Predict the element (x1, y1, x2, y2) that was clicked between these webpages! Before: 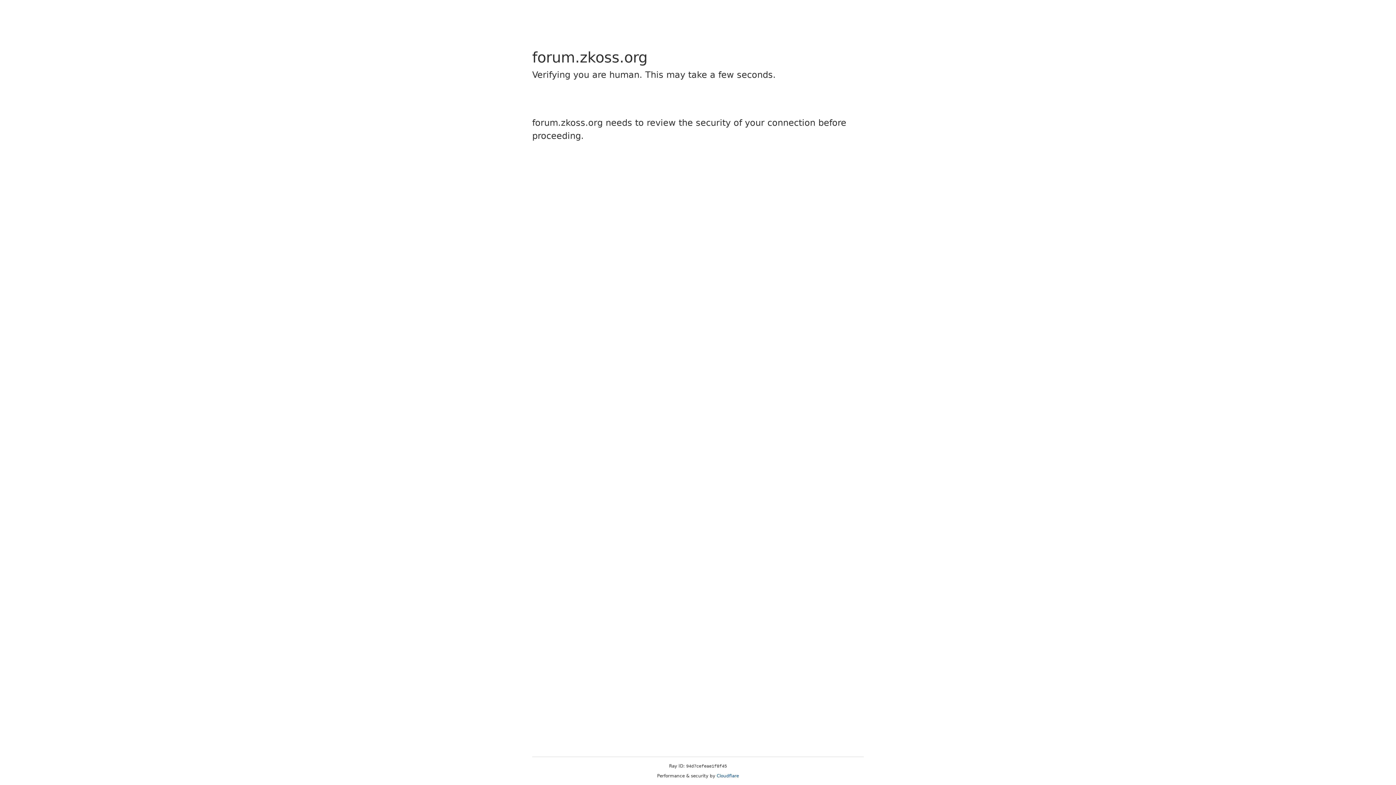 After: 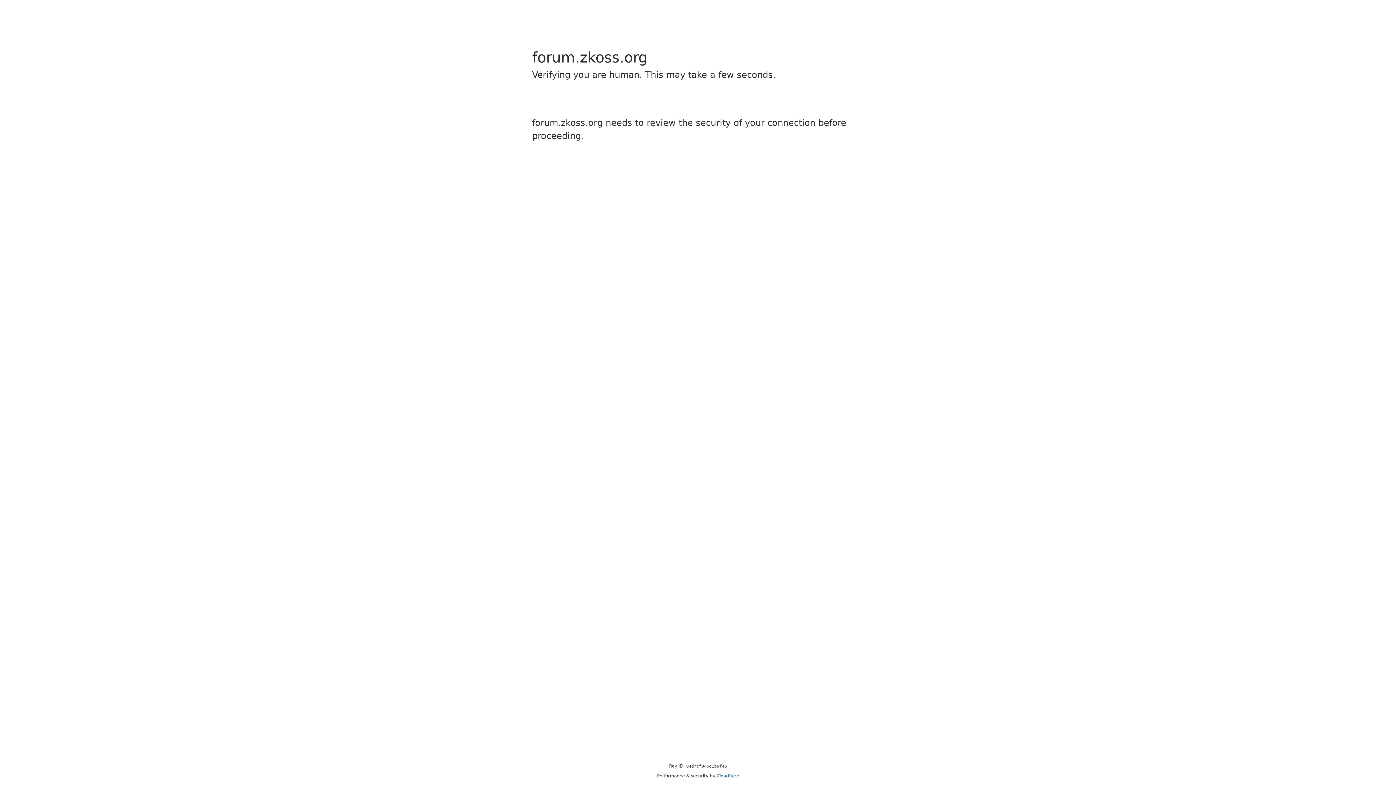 Action: label: Cloudflare bbox: (716, 773, 739, 778)